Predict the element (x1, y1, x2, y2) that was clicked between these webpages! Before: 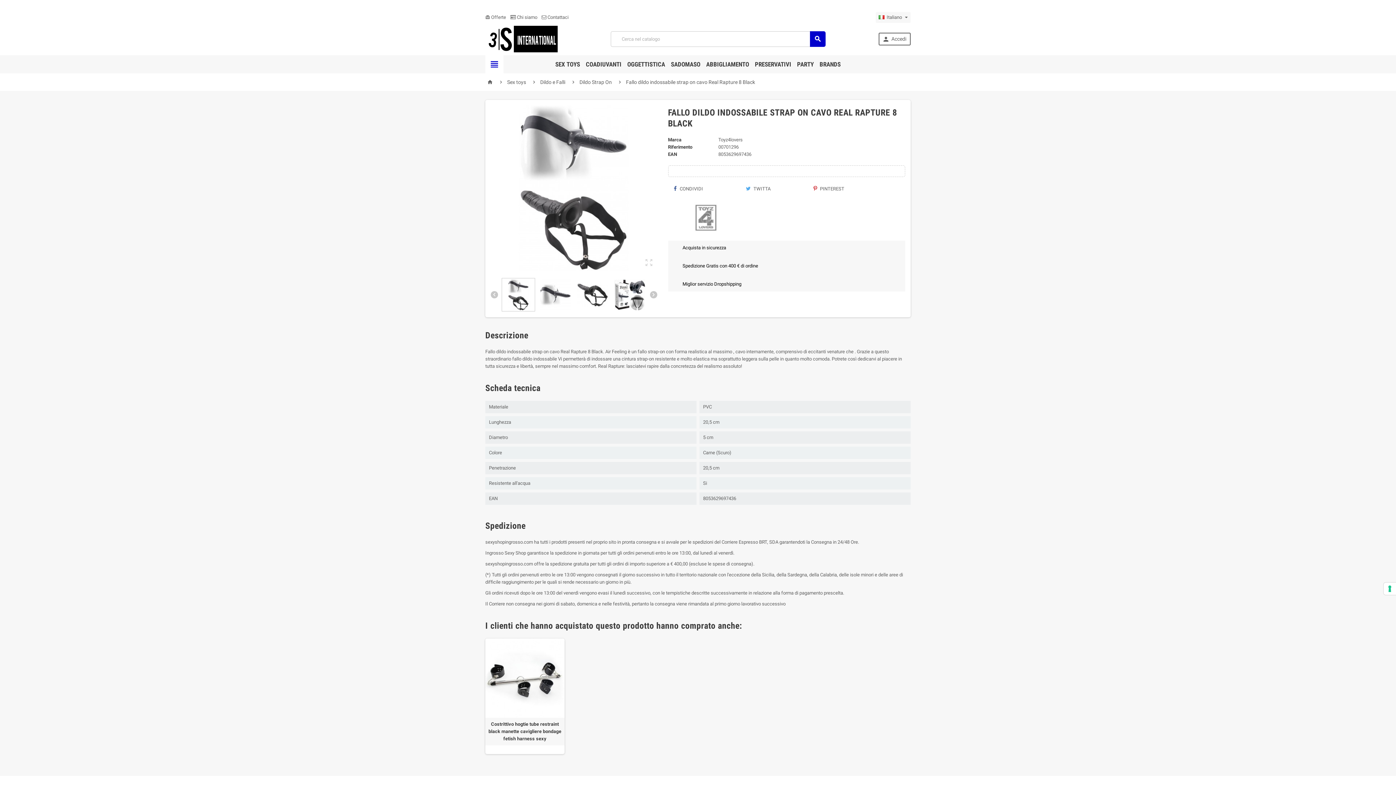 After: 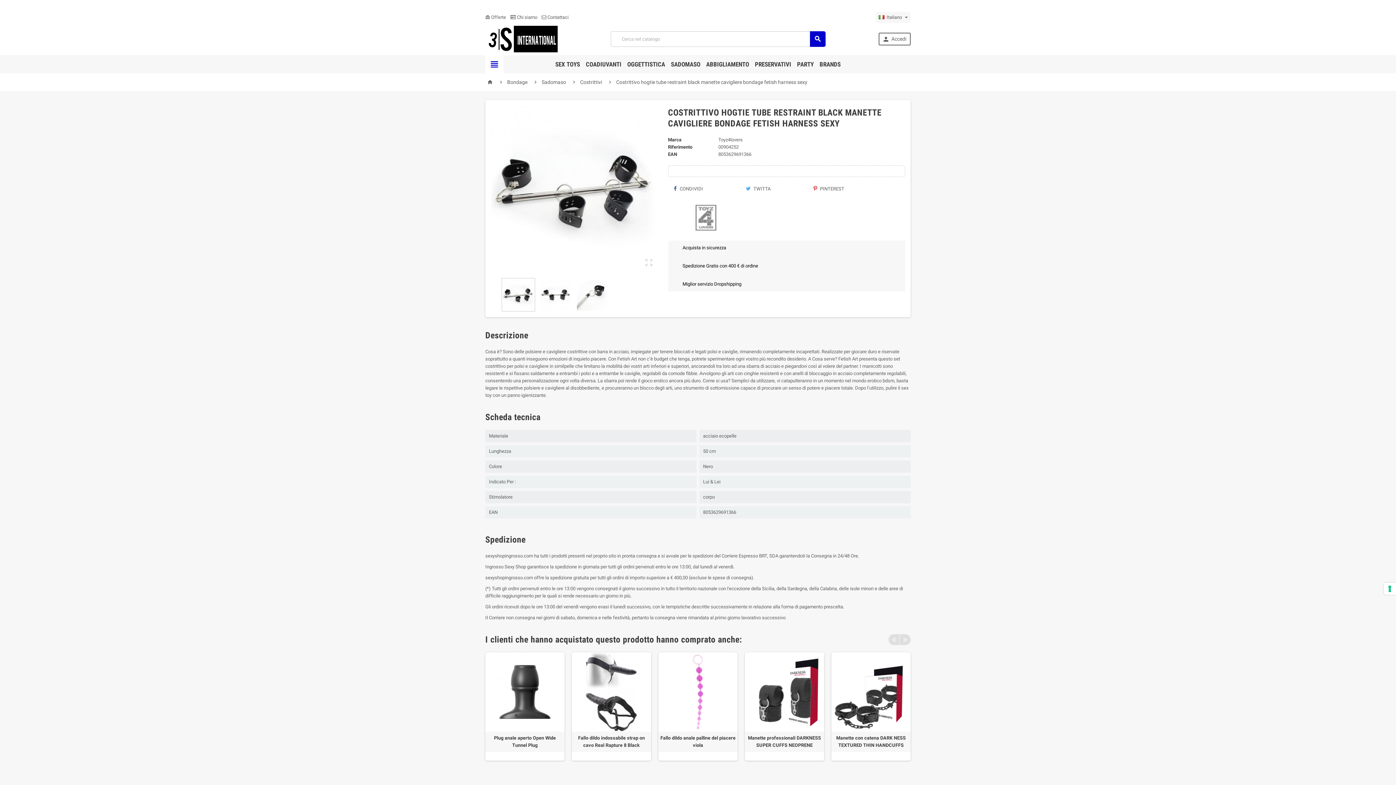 Action: bbox: (488, 721, 561, 741) label: Costrittivo hogtie tube restraint black manette cavigliere bondage fetish harness sexy